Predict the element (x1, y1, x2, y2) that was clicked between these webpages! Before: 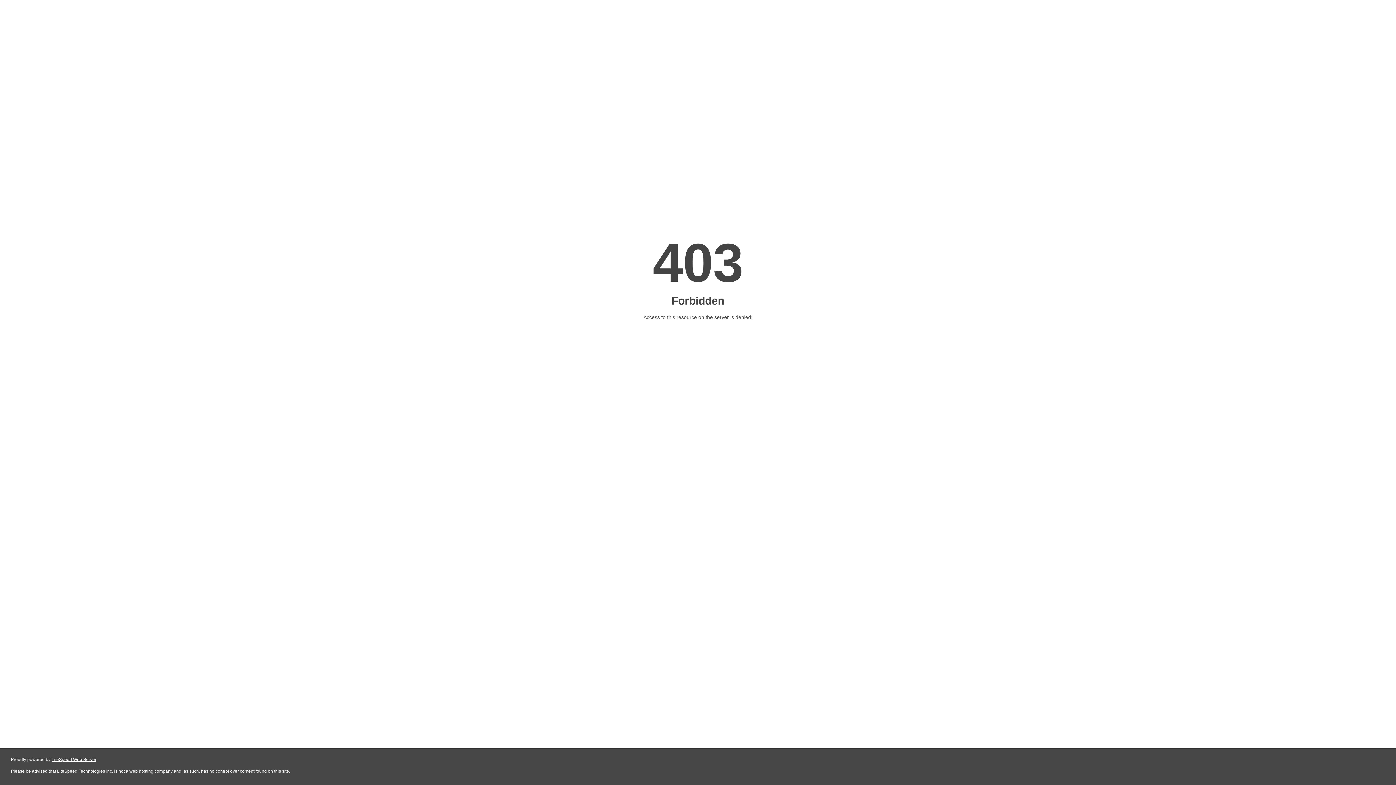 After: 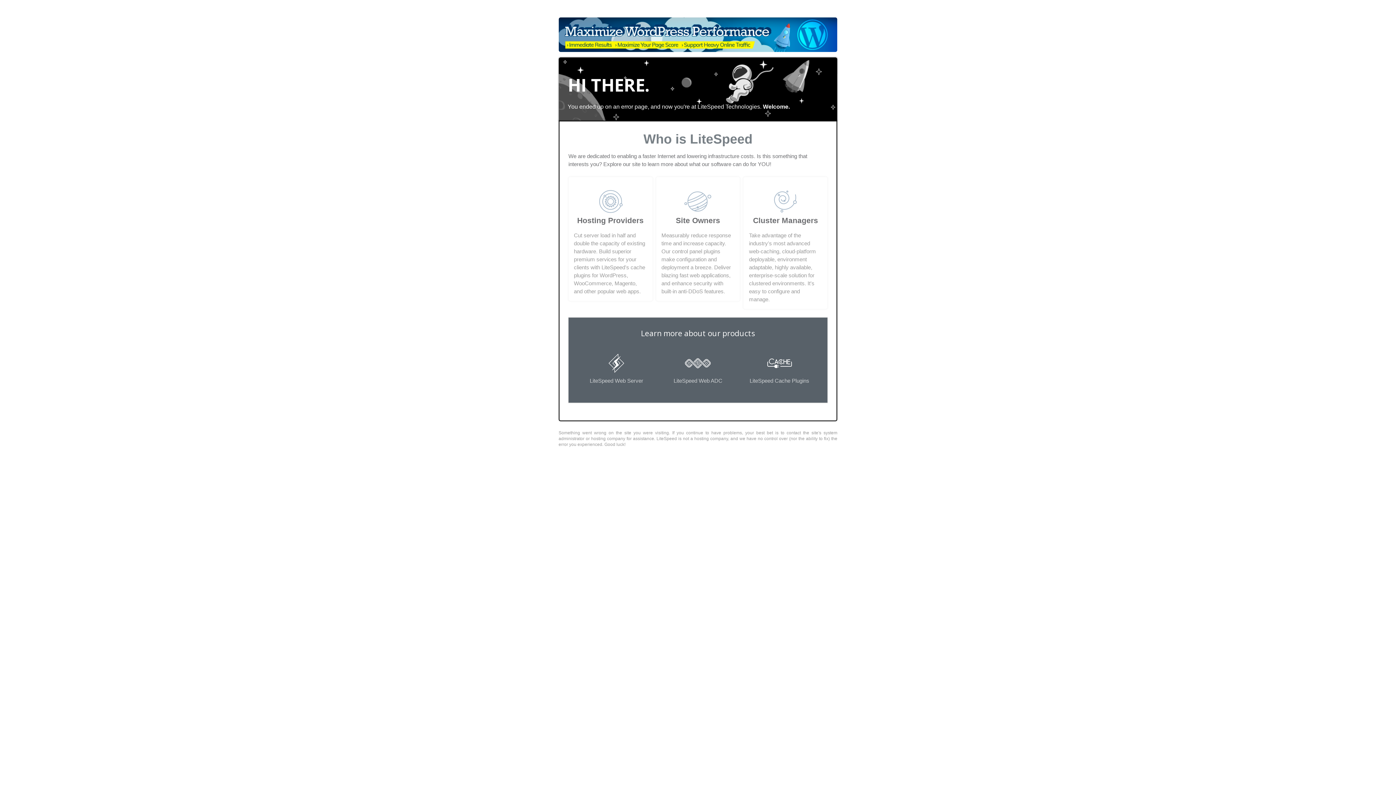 Action: label: LiteSpeed Web Server bbox: (51, 757, 96, 762)